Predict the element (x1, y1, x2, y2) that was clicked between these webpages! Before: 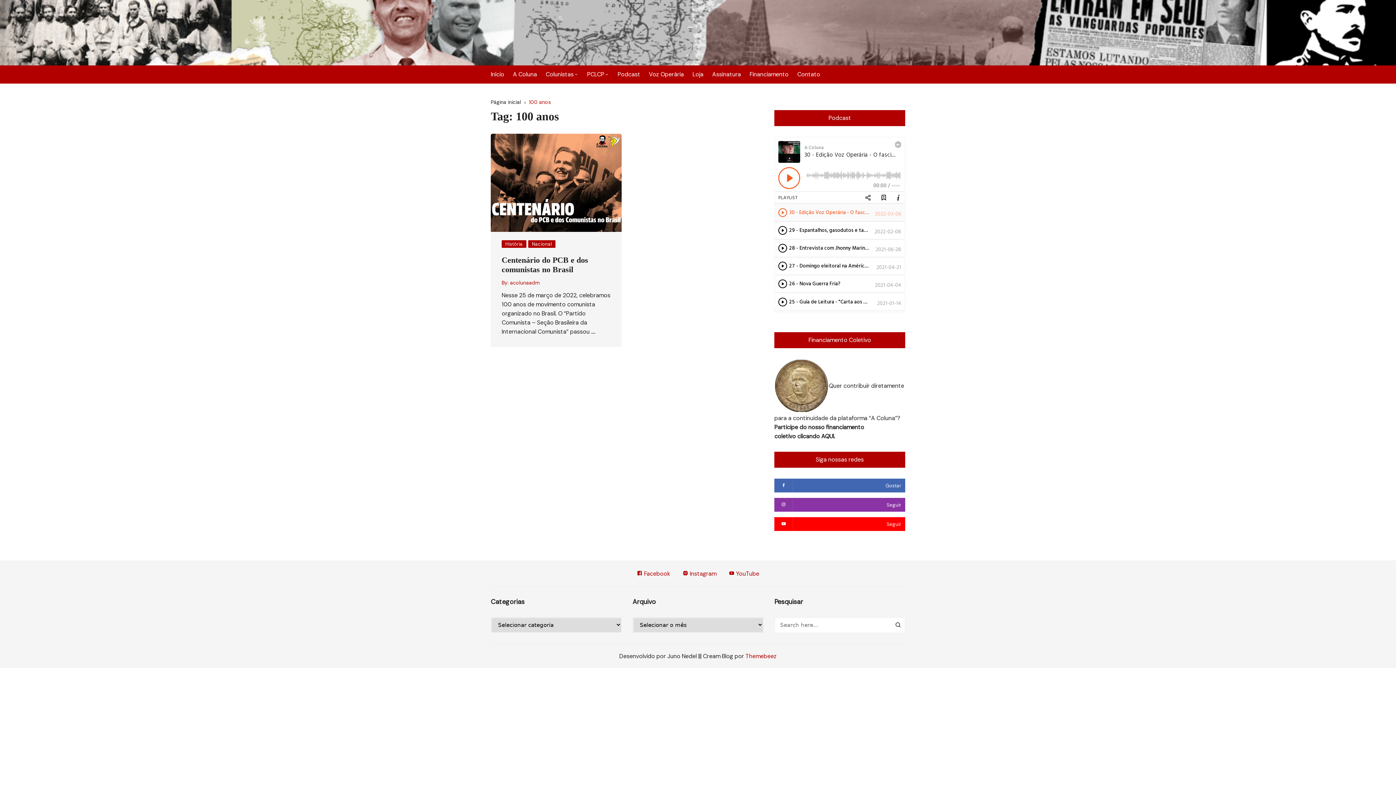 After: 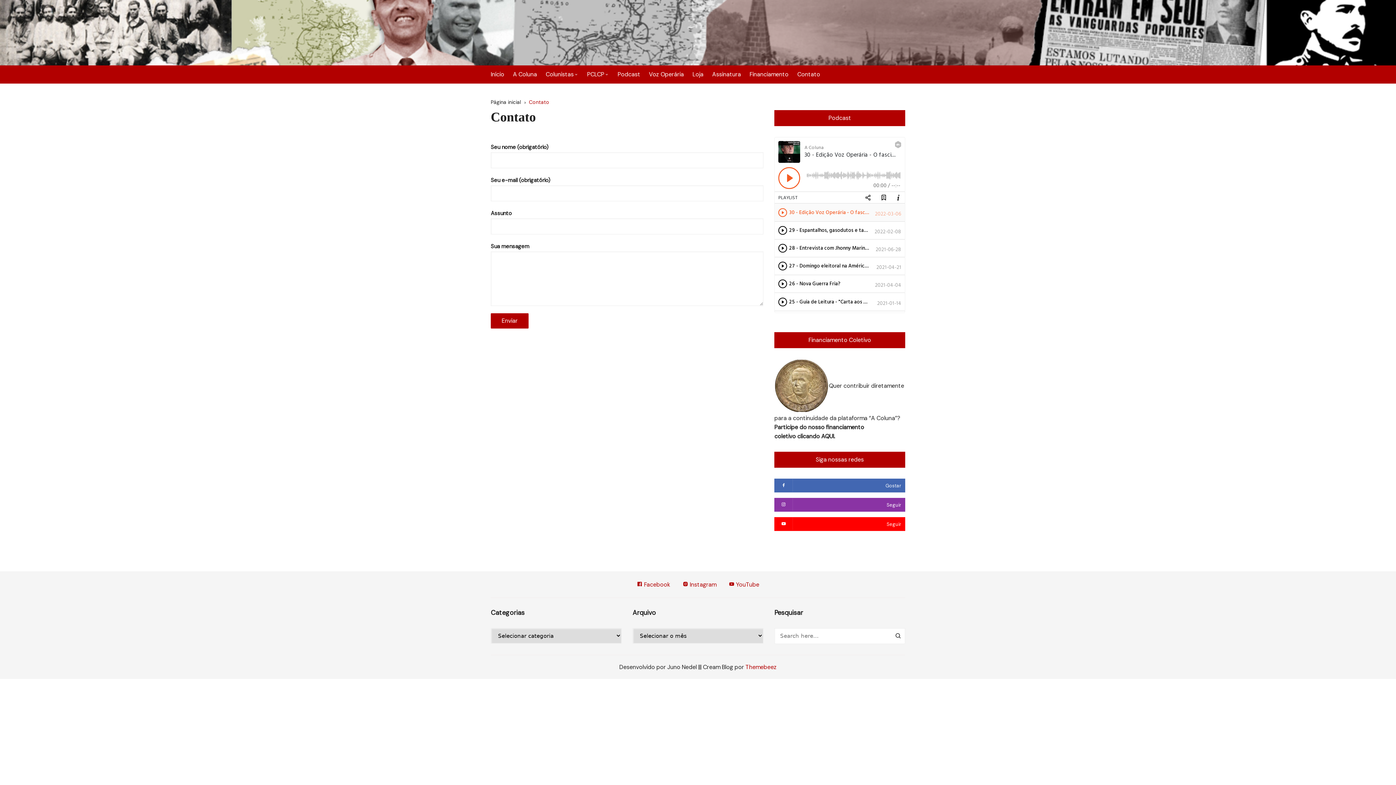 Action: bbox: (797, 65, 827, 83) label: Contato